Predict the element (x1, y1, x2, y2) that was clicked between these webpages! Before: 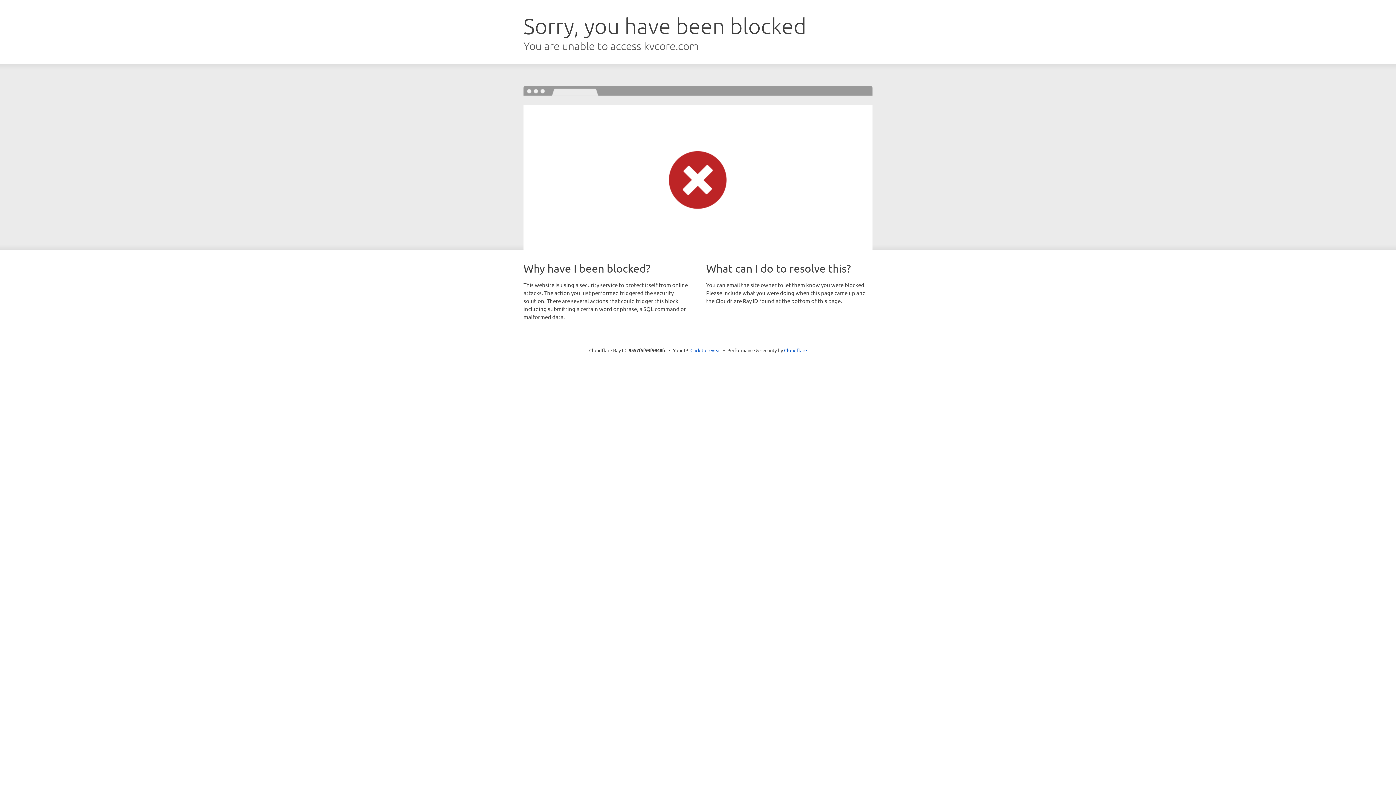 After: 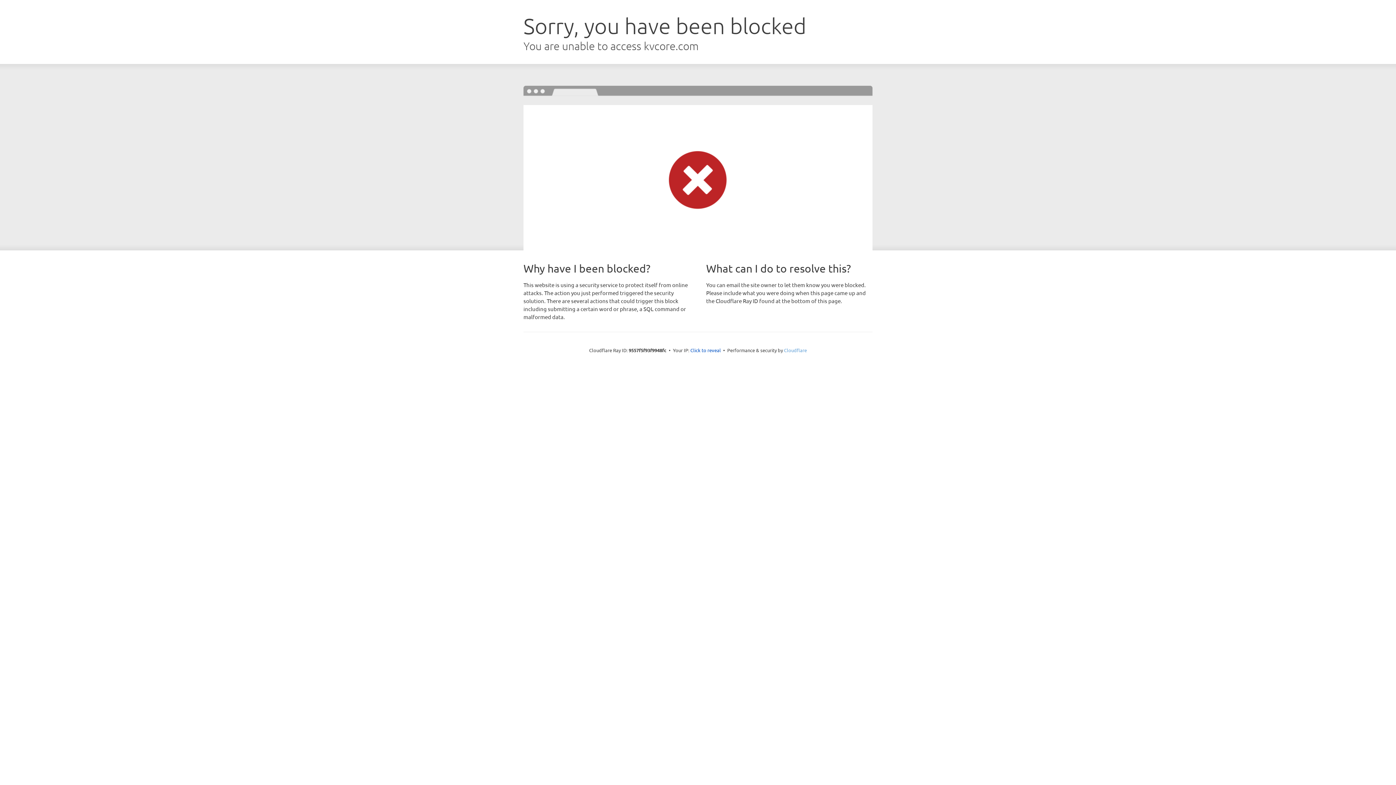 Action: label: Cloudflare bbox: (784, 347, 807, 353)